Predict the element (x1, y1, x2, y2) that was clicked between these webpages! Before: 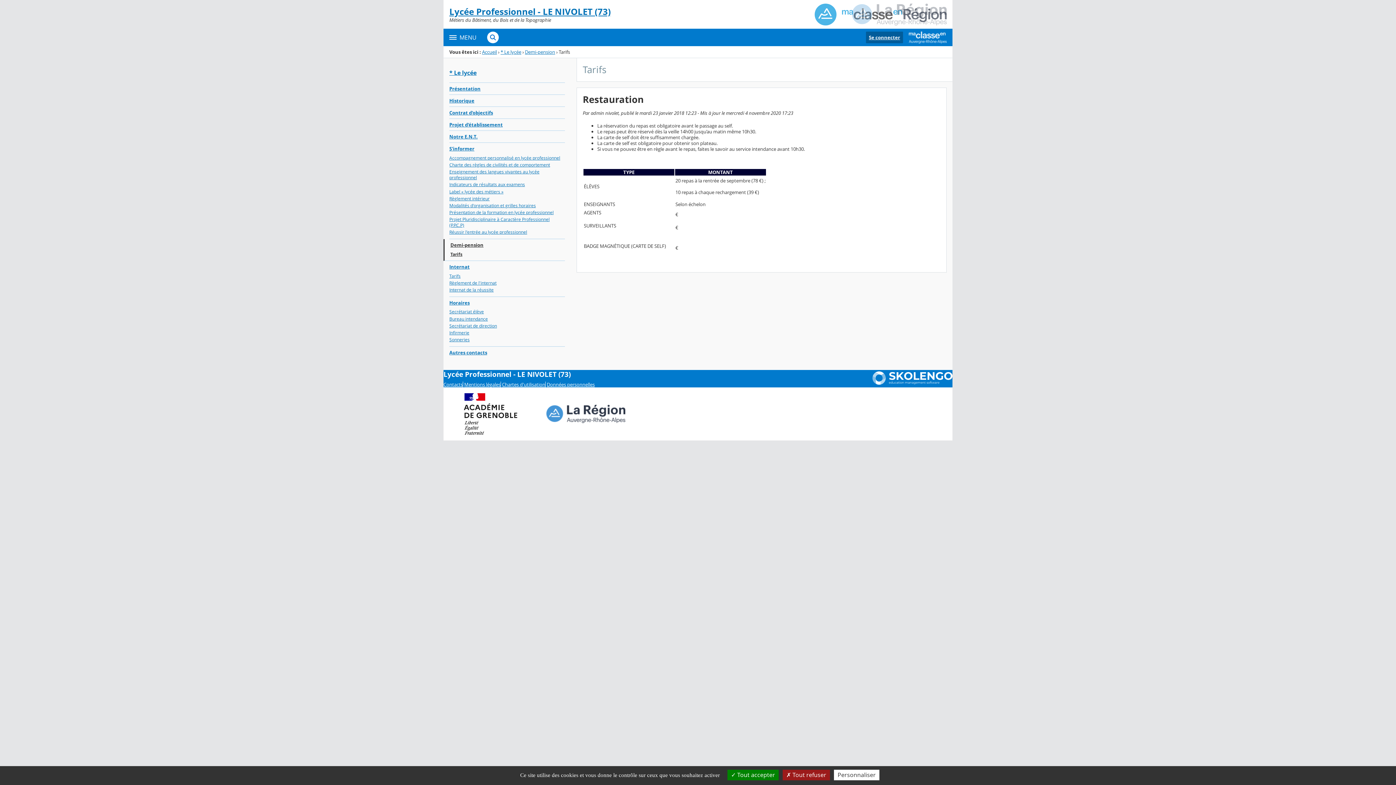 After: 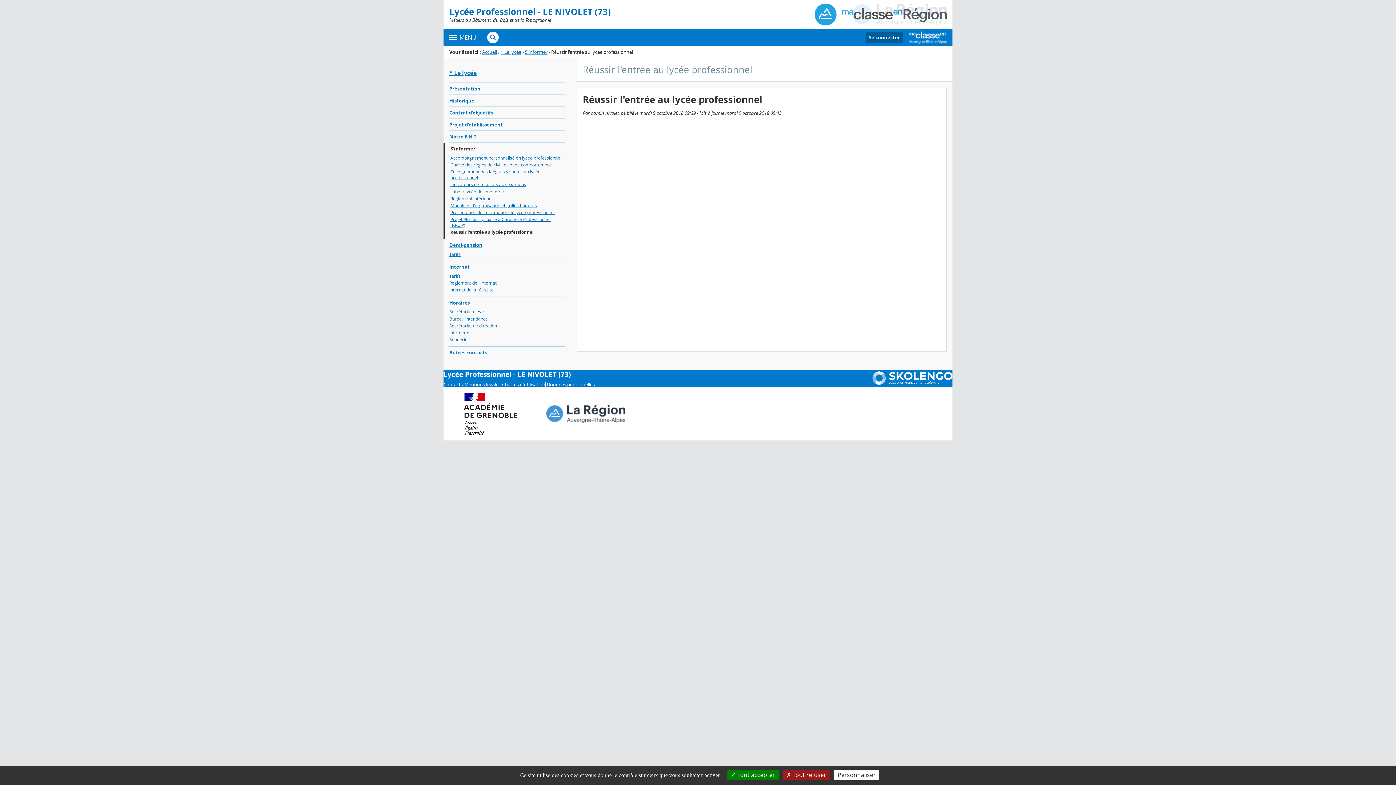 Action: bbox: (449, 229, 565, 236) label: Réussir l'entrée au lycée professionnel